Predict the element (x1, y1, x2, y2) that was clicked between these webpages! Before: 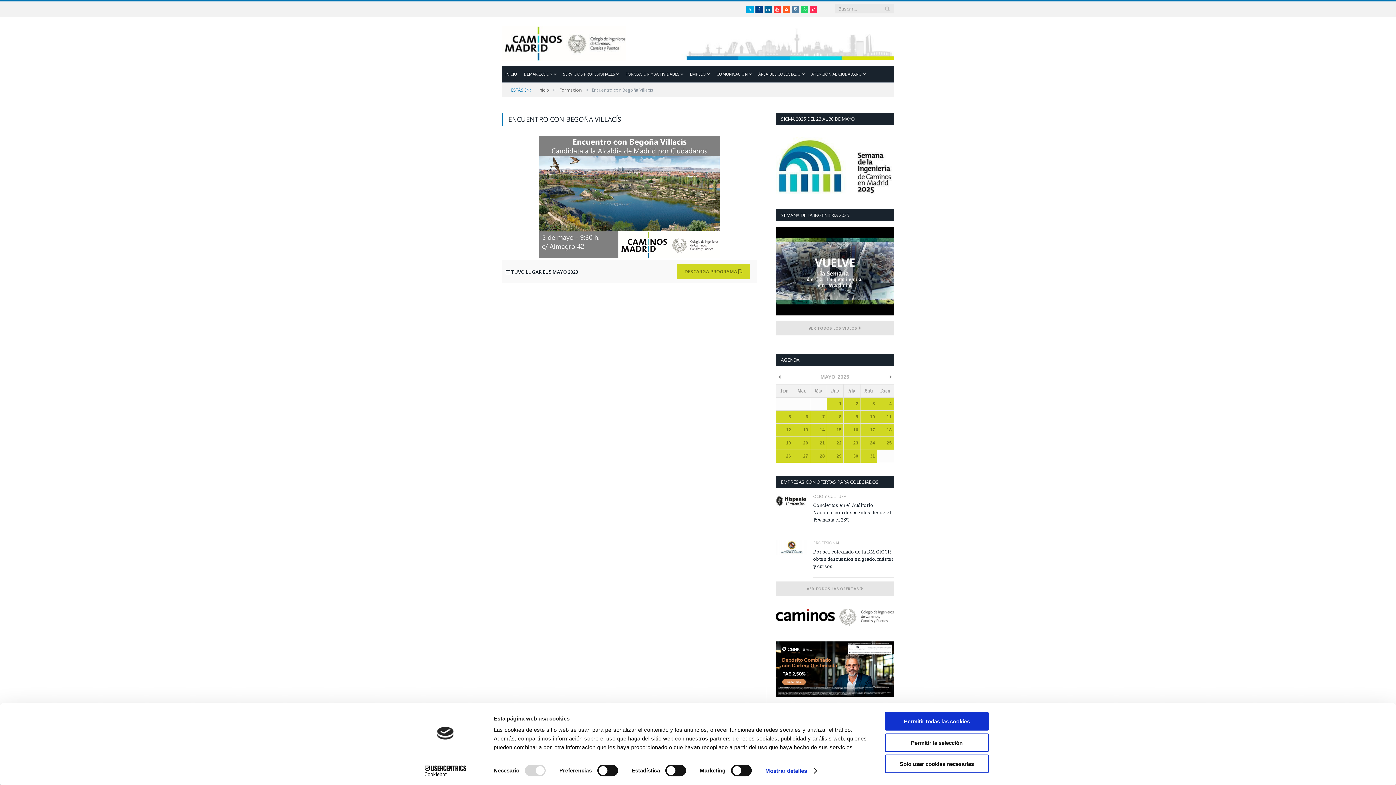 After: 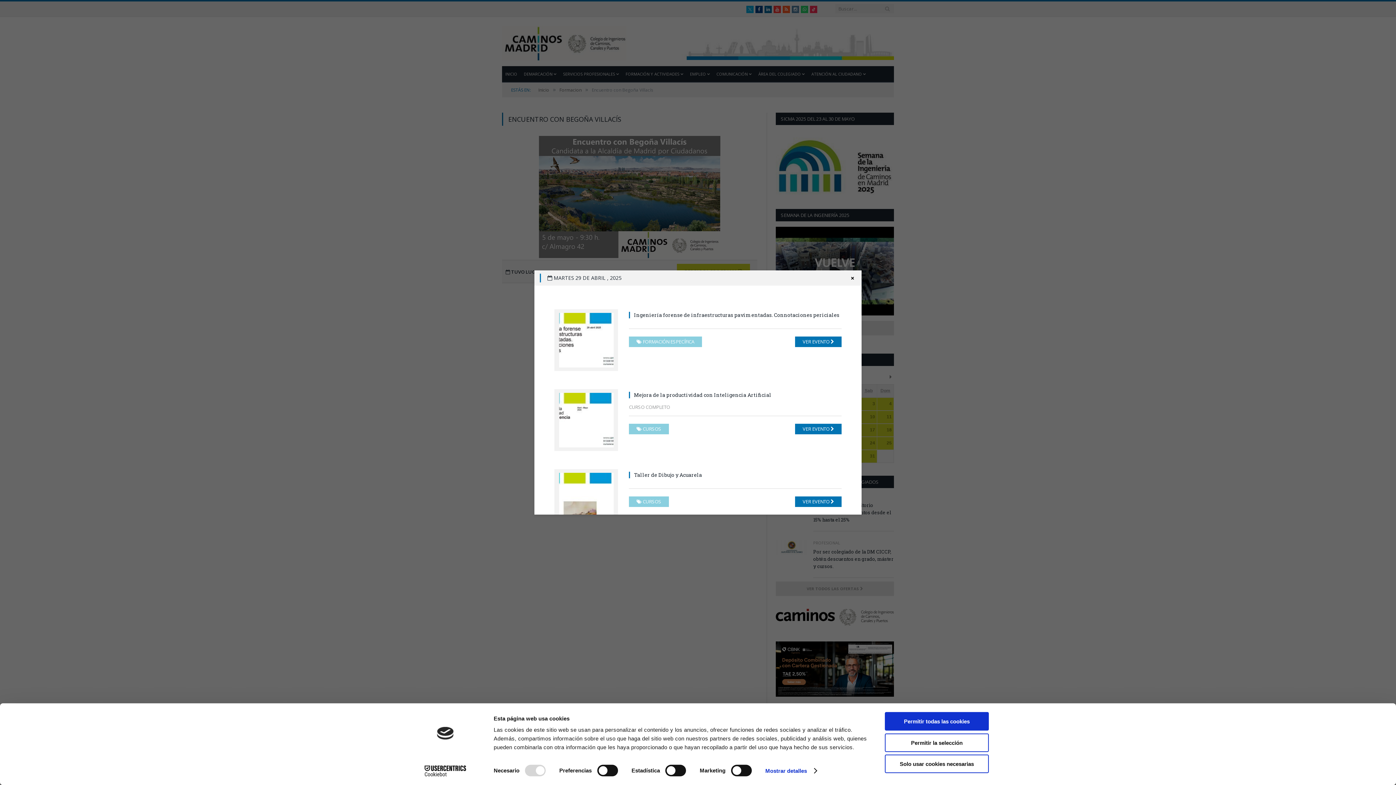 Action: label: 16 bbox: (844, 424, 860, 436)